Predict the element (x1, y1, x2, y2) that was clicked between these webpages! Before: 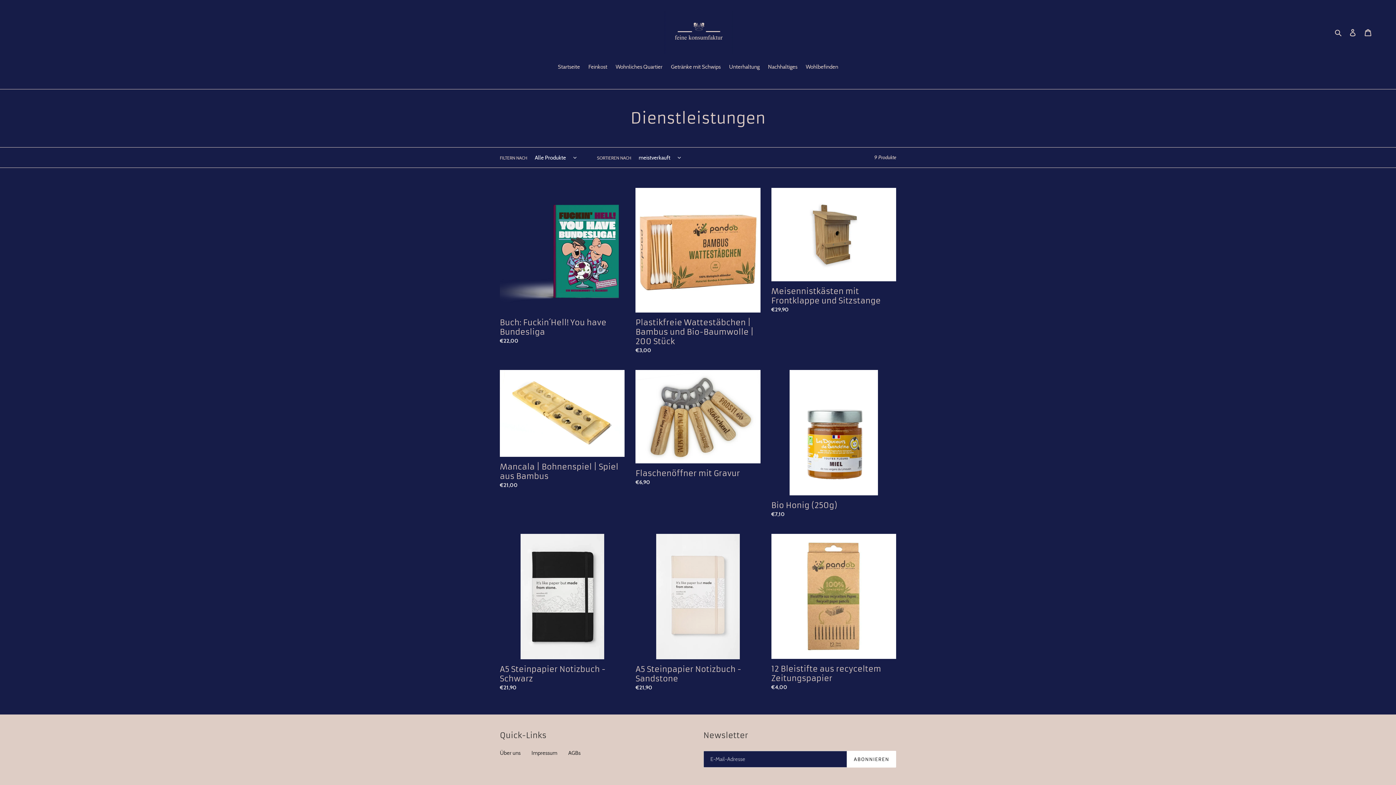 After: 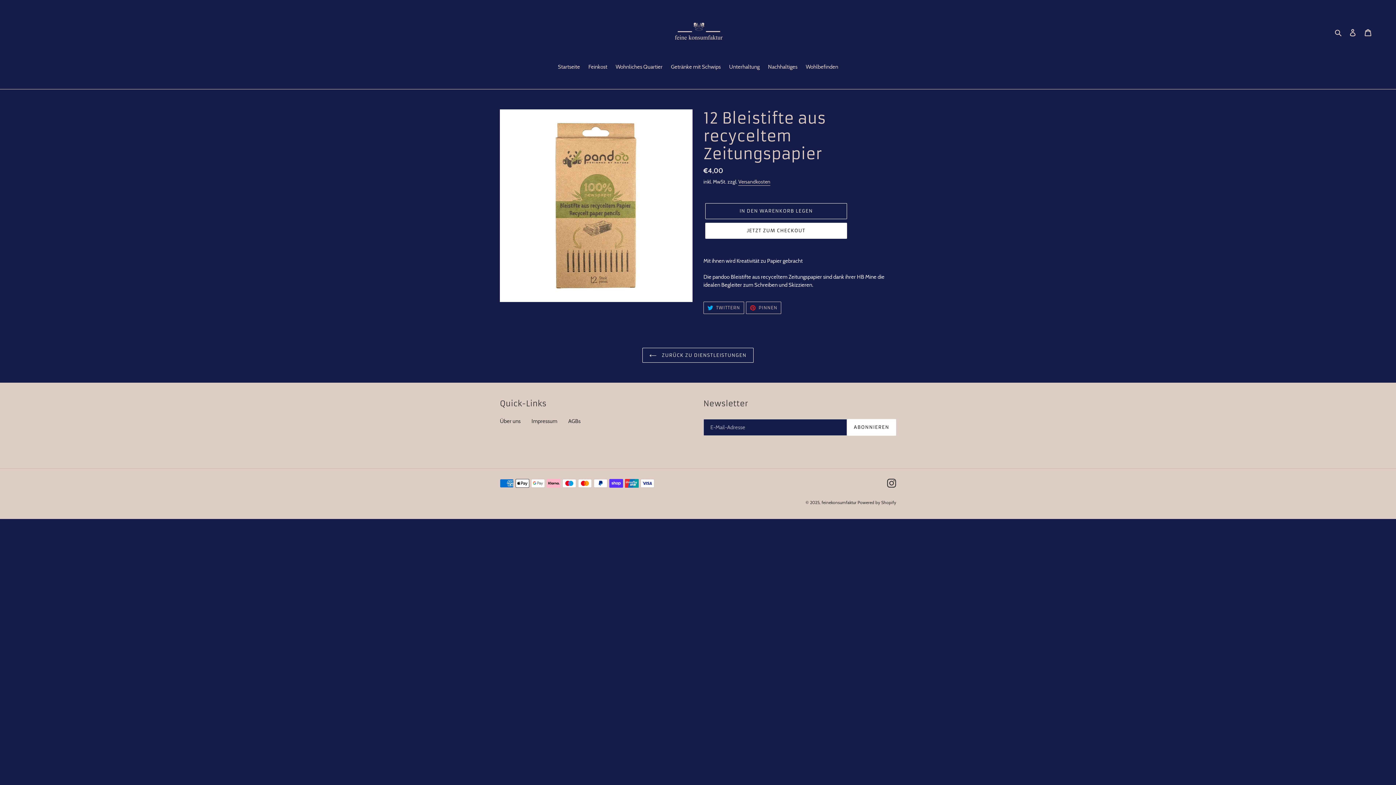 Action: bbox: (771, 534, 896, 694) label: 12 Bleistifte aus recyceltem Zeitungspapier